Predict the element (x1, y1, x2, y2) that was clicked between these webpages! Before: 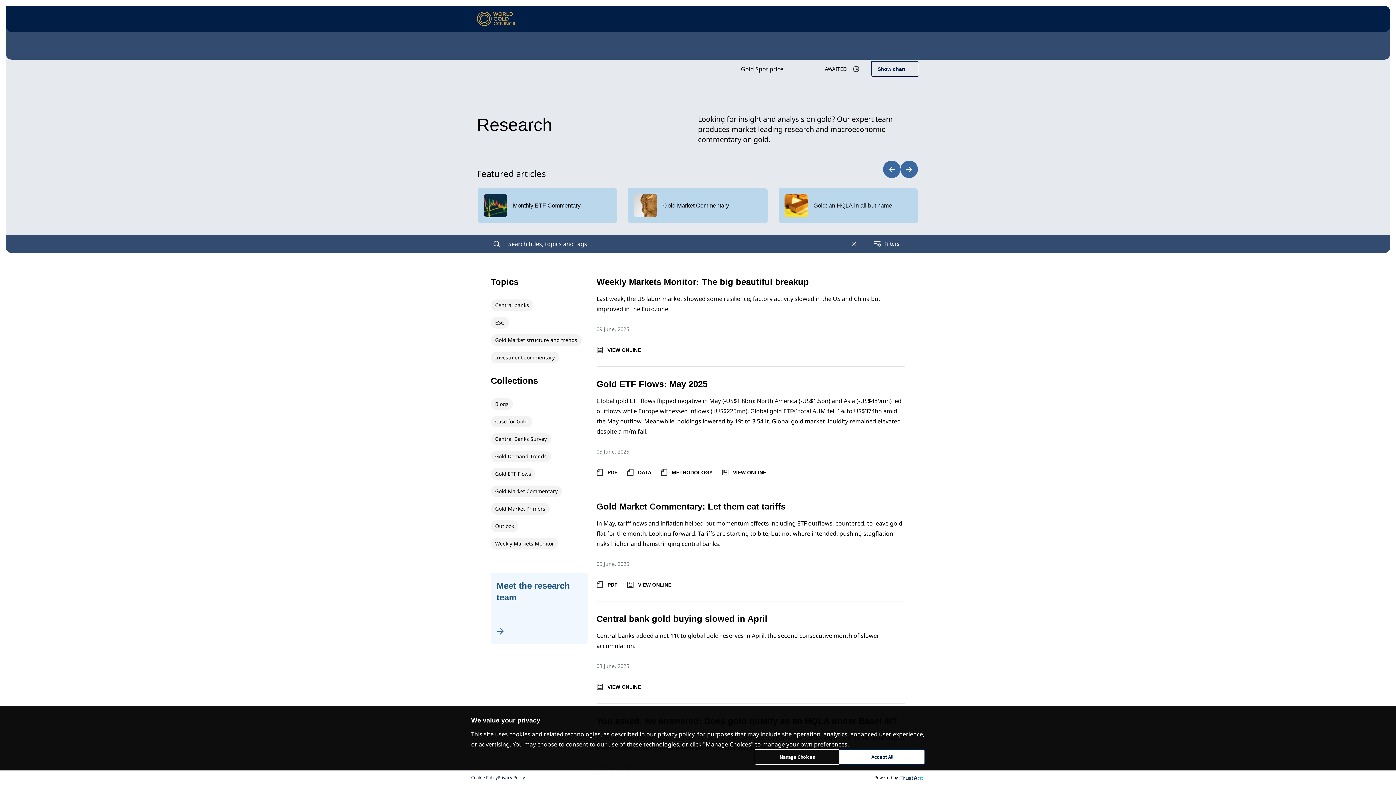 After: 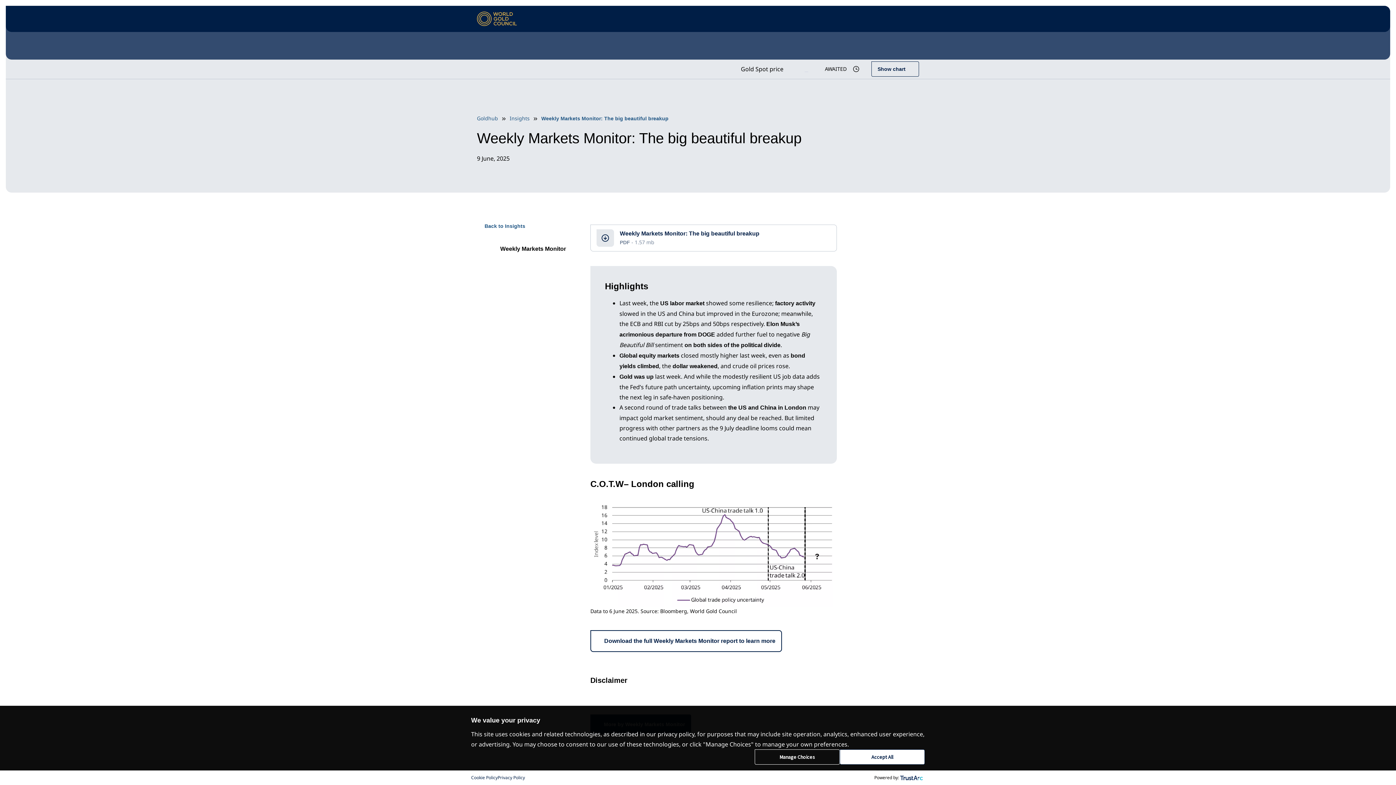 Action: bbox: (596, 277, 809, 286) label: Weekly Markets Monitor: The big beautiful breakup